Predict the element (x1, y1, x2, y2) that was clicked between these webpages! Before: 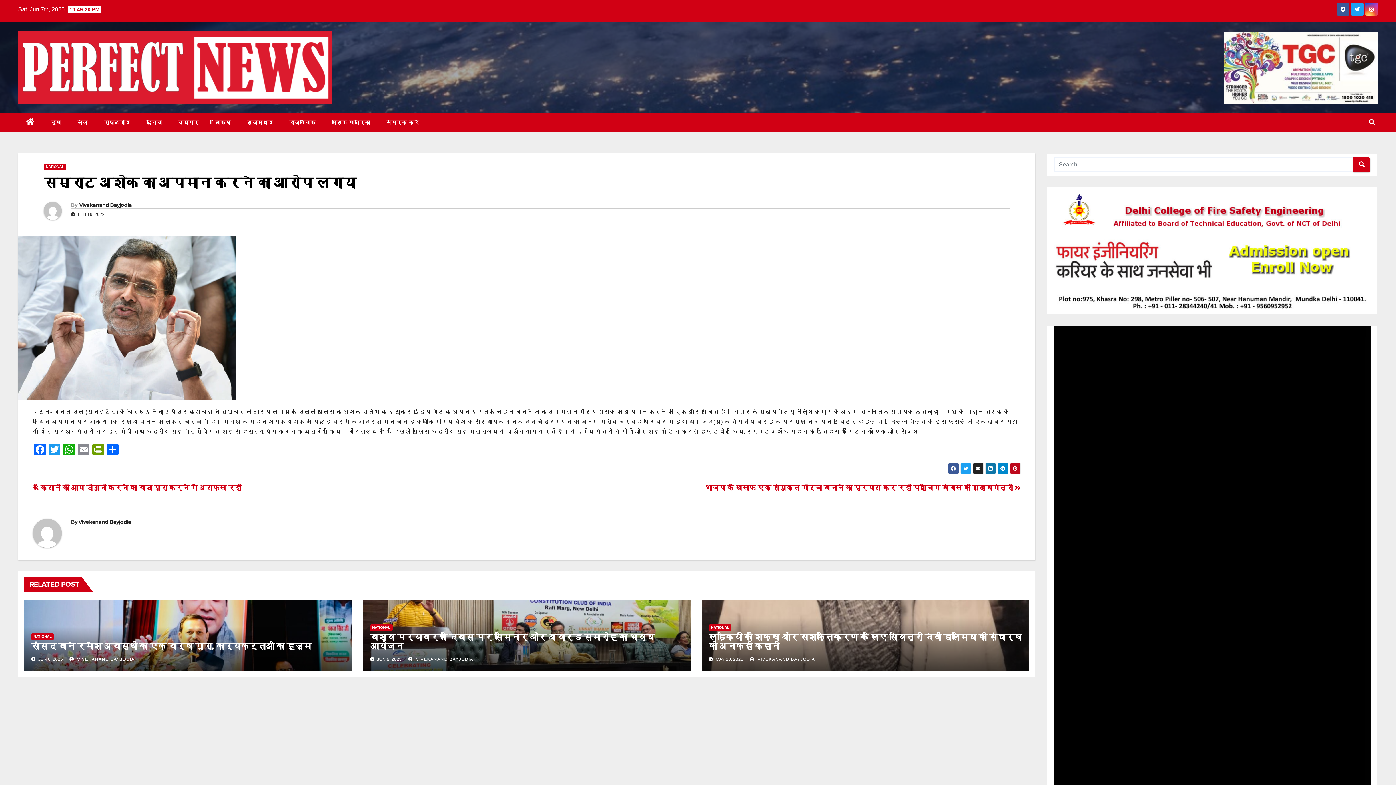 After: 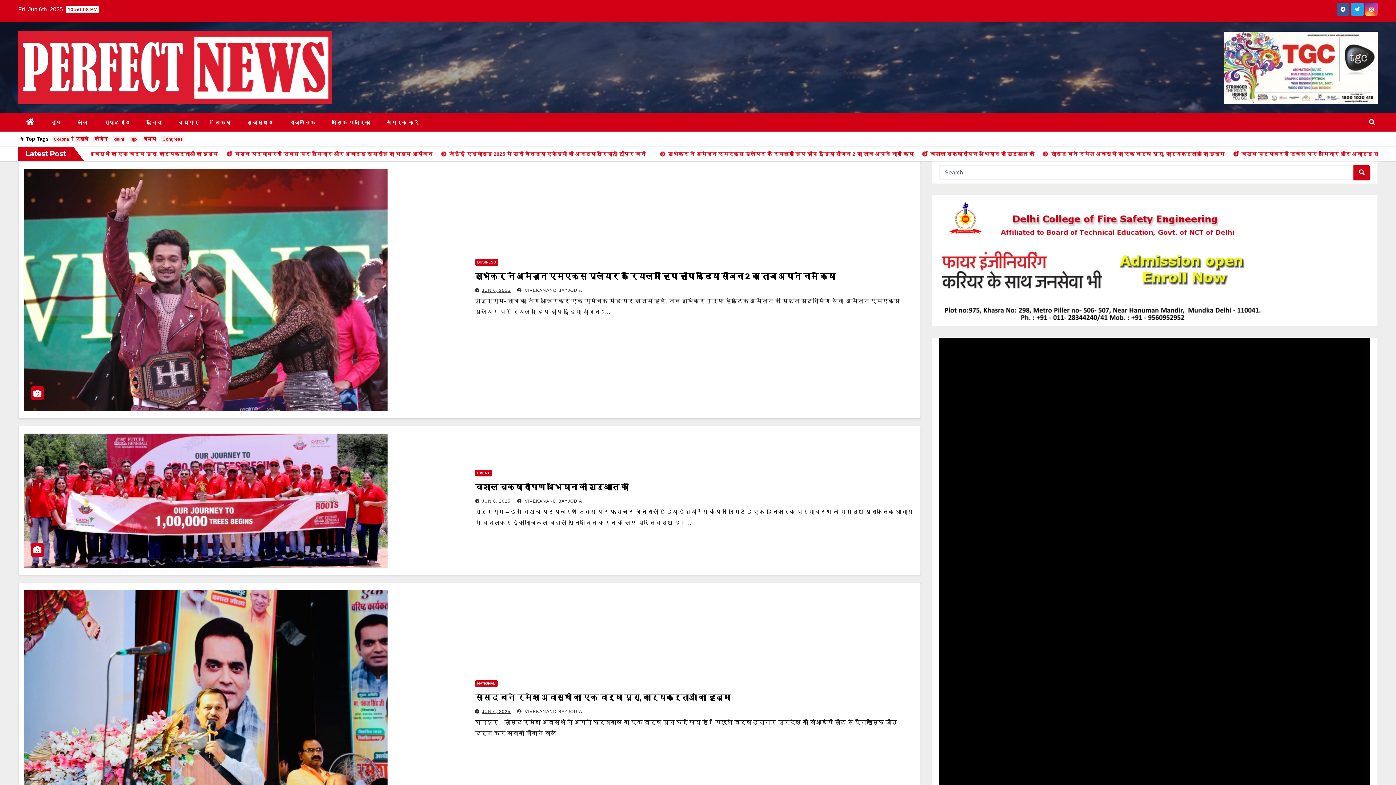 Action: bbox: (18, 31, 331, 104)